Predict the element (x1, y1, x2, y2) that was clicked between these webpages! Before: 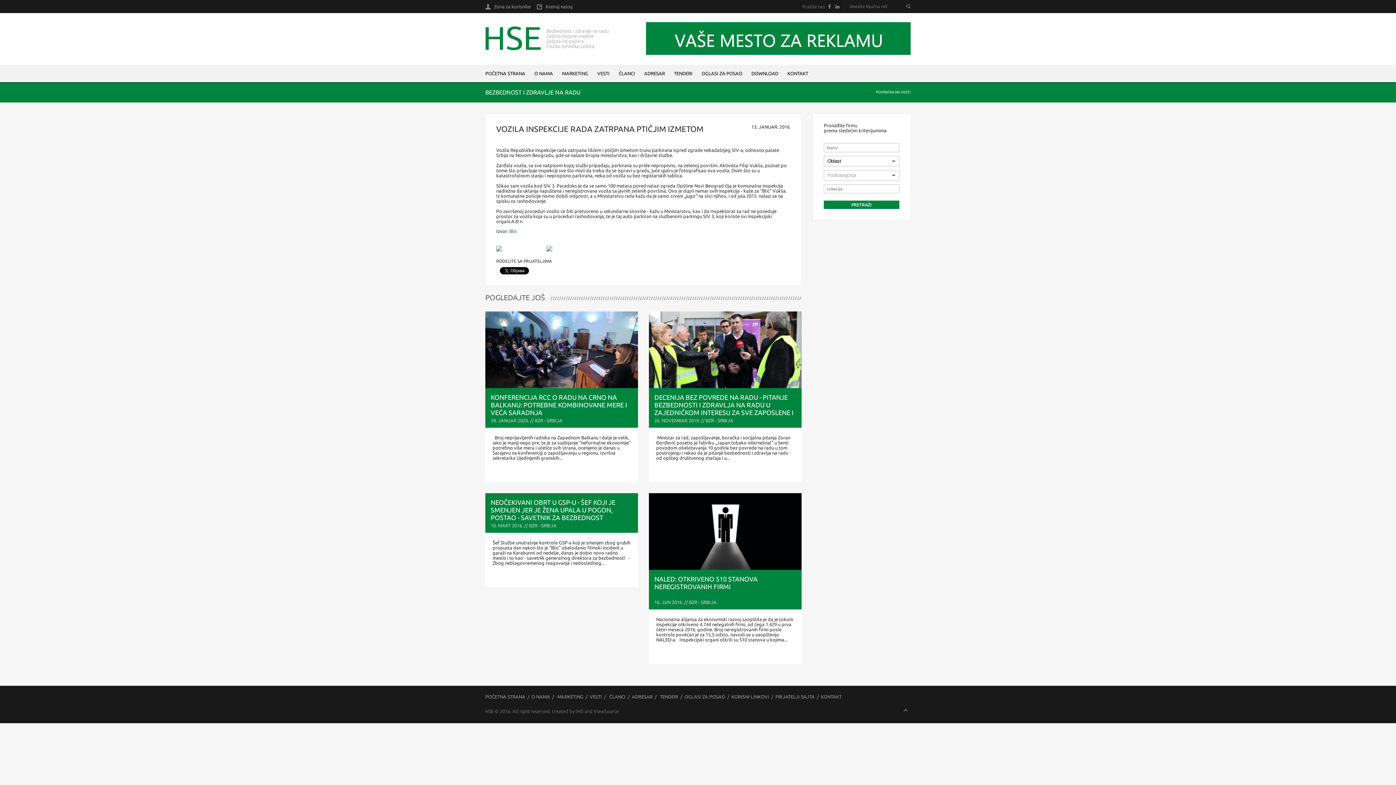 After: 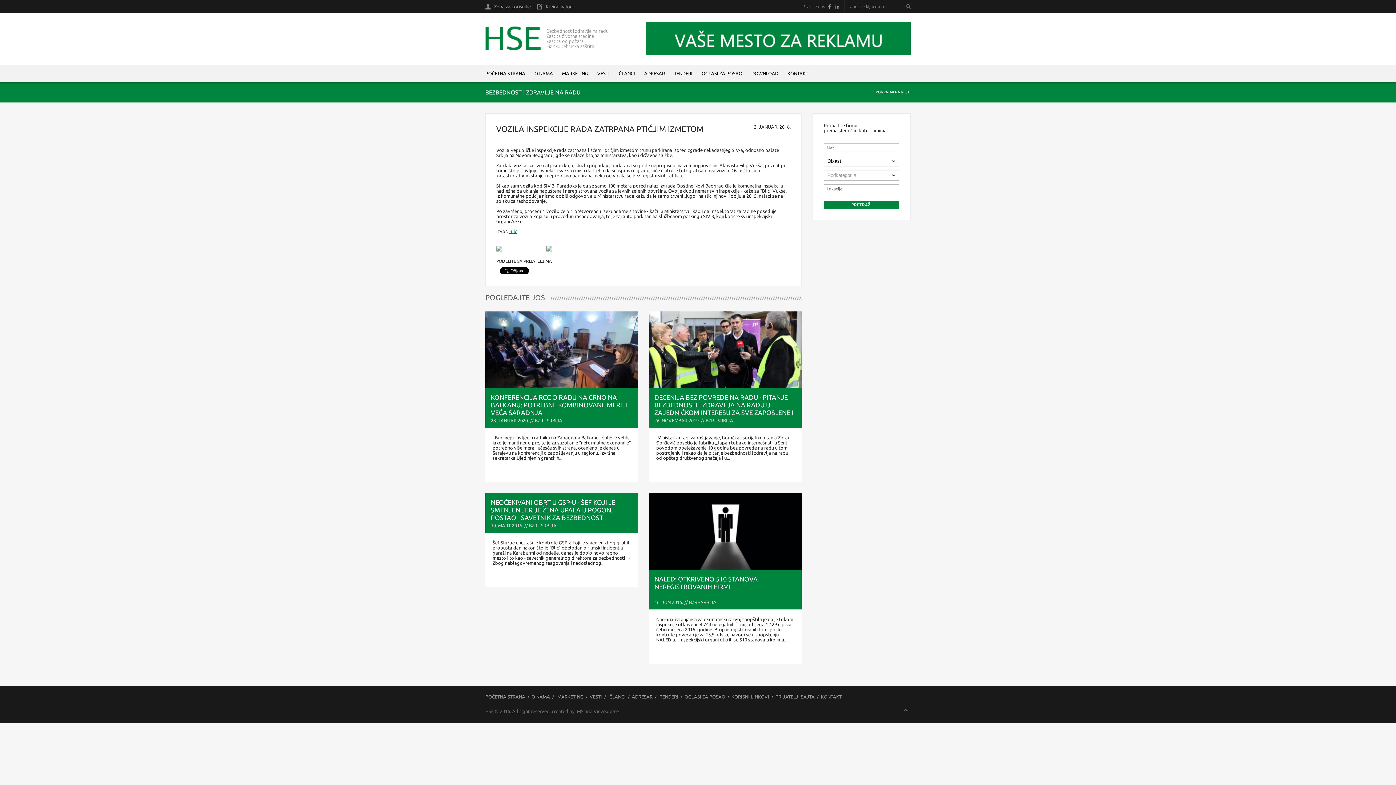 Action: label: Blic bbox: (509, 228, 517, 233)